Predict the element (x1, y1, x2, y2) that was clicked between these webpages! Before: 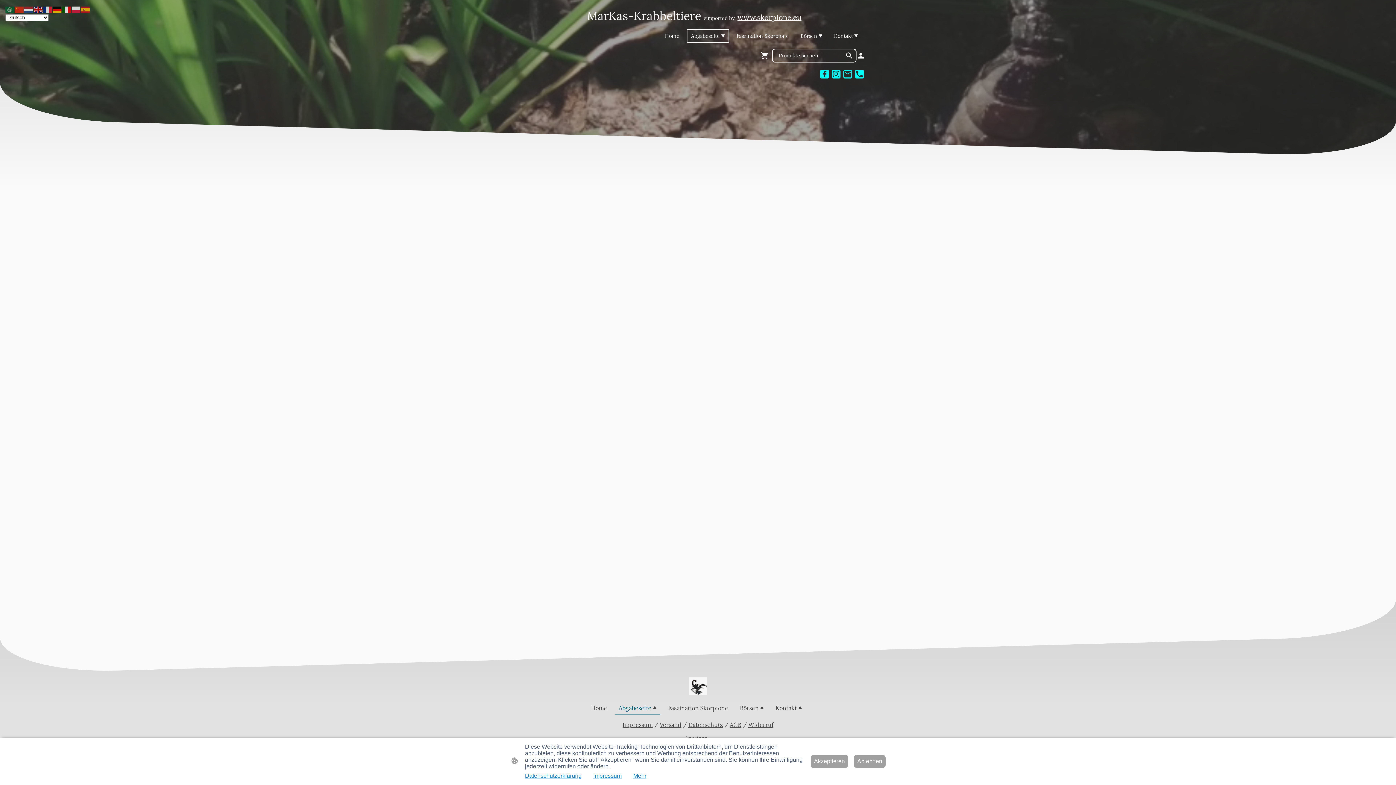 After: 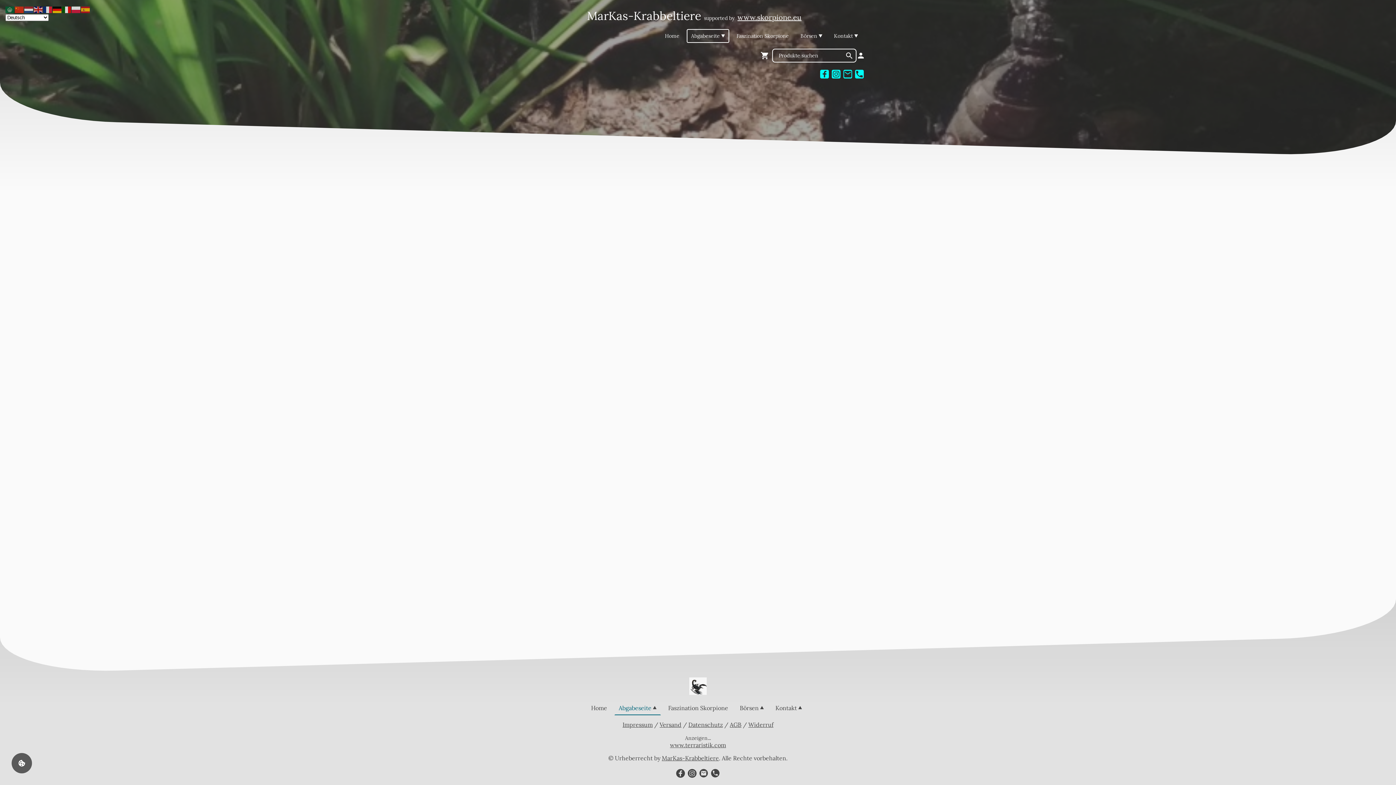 Action: bbox: (854, 755, 885, 768) label: Ablehnen